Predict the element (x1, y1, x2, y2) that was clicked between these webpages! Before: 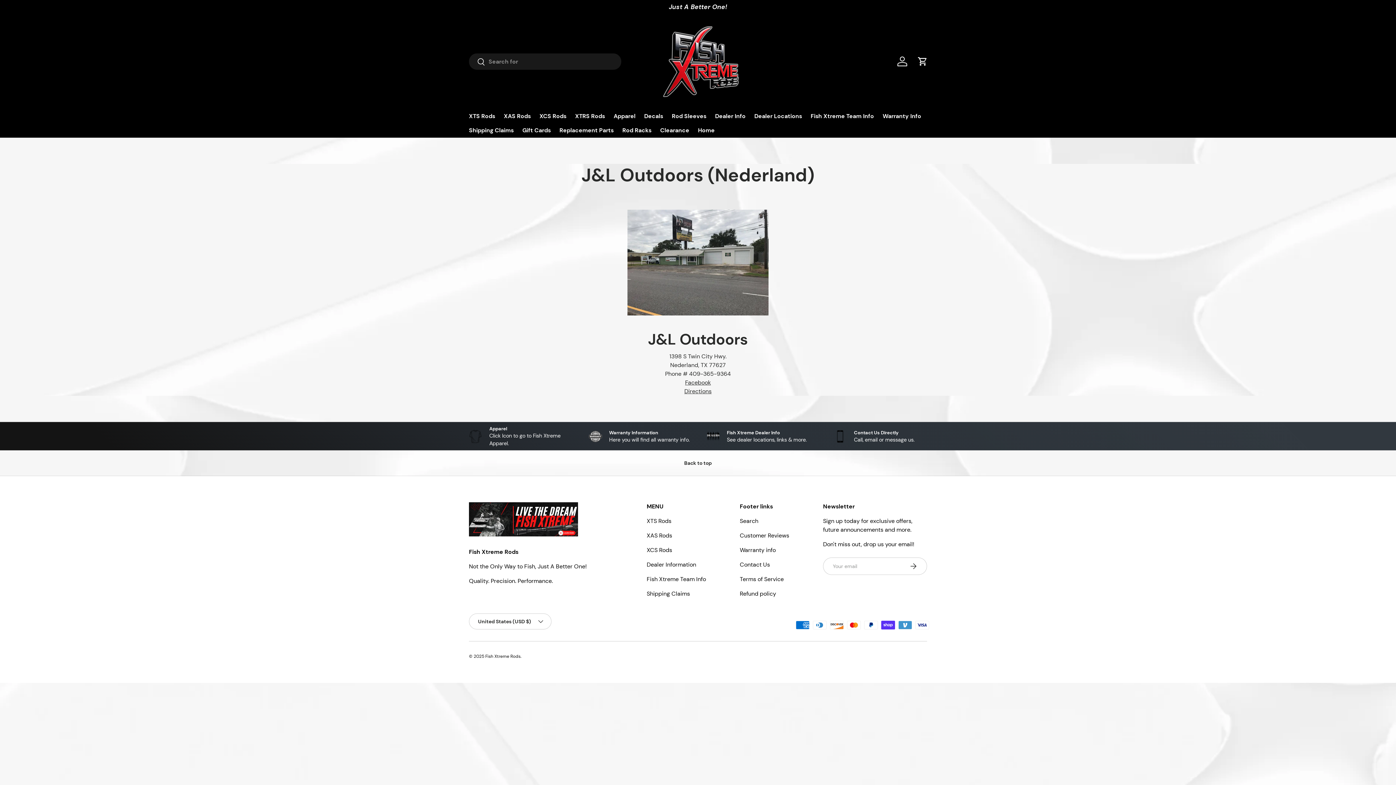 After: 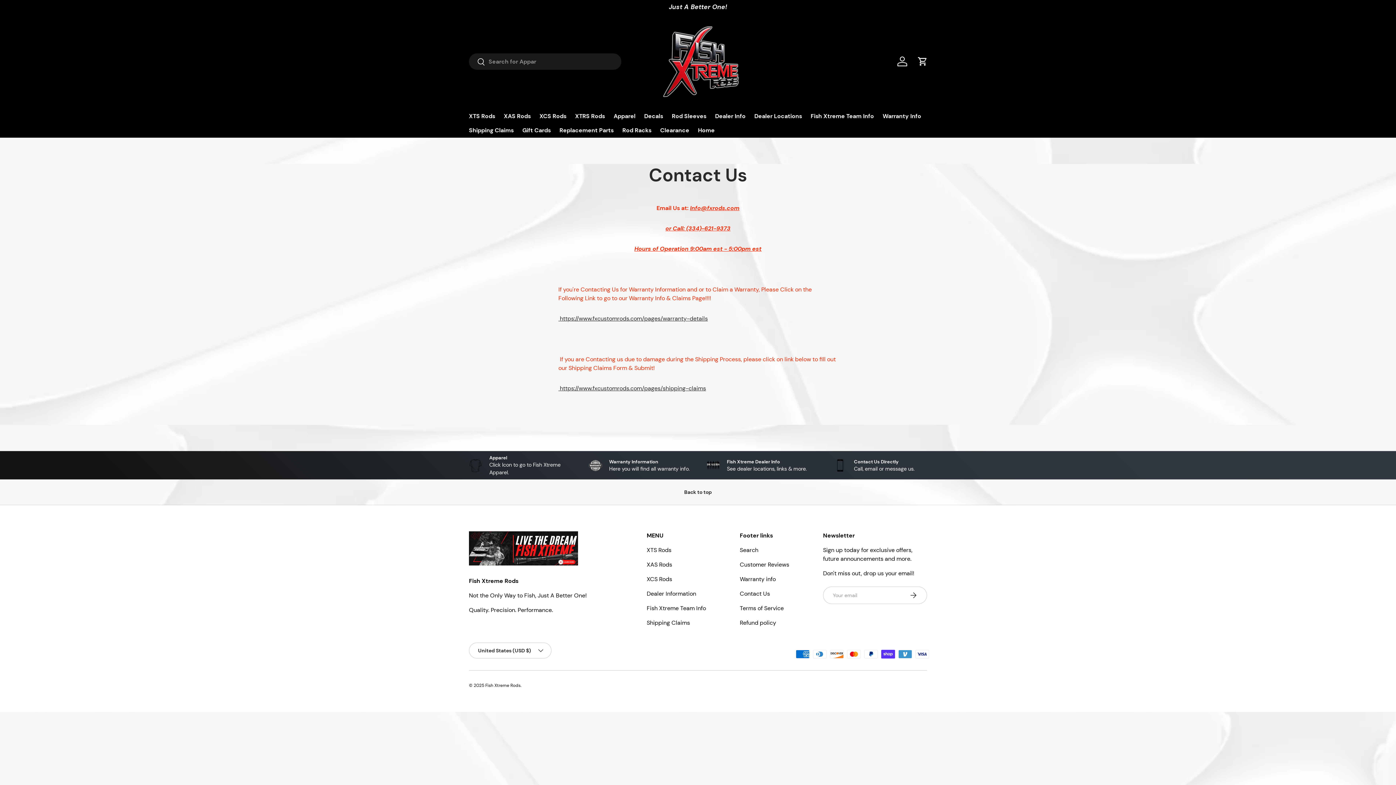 Action: label: Contact Us Directly

Call, email or message us. bbox: (821, 425, 927, 447)